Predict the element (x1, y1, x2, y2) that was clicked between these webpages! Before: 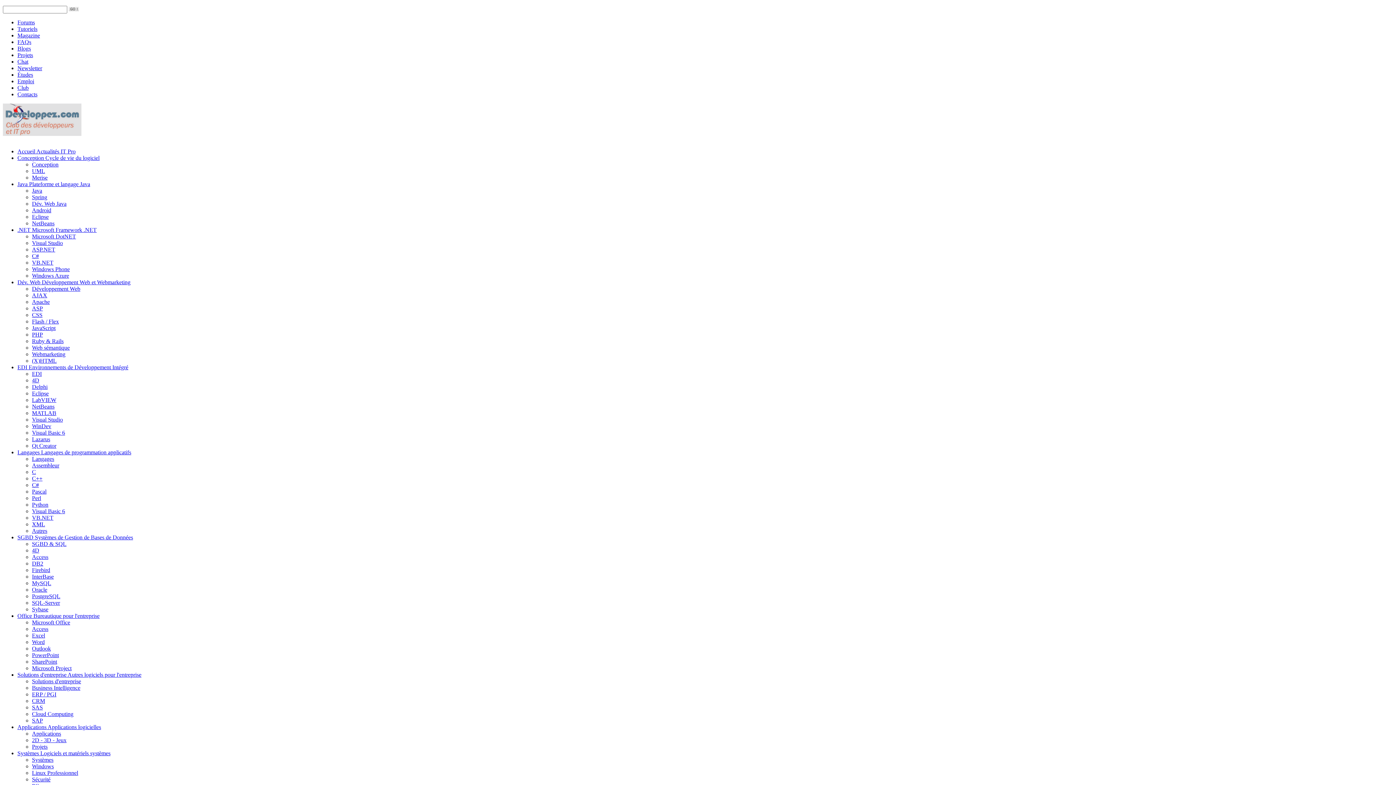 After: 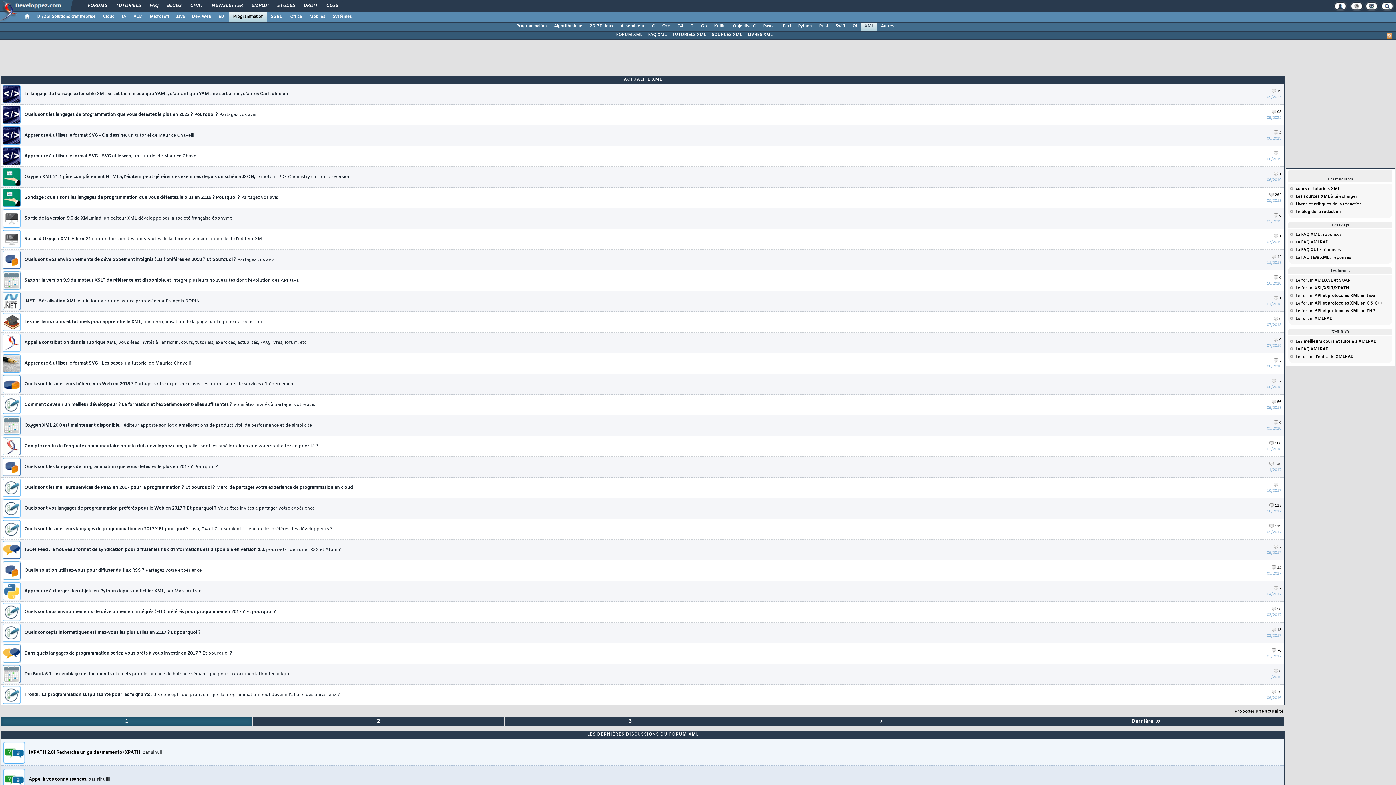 Action: bbox: (32, 521, 45, 527) label: XML